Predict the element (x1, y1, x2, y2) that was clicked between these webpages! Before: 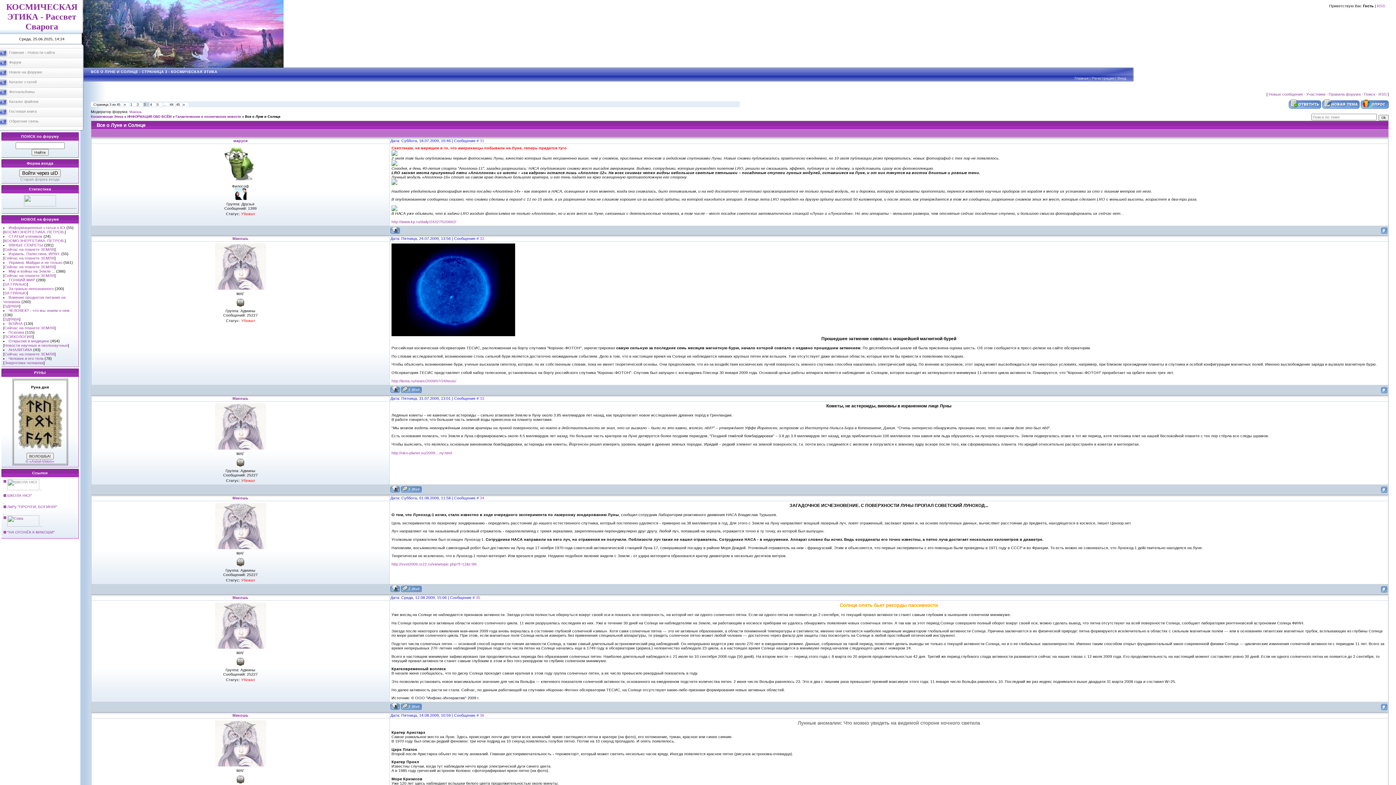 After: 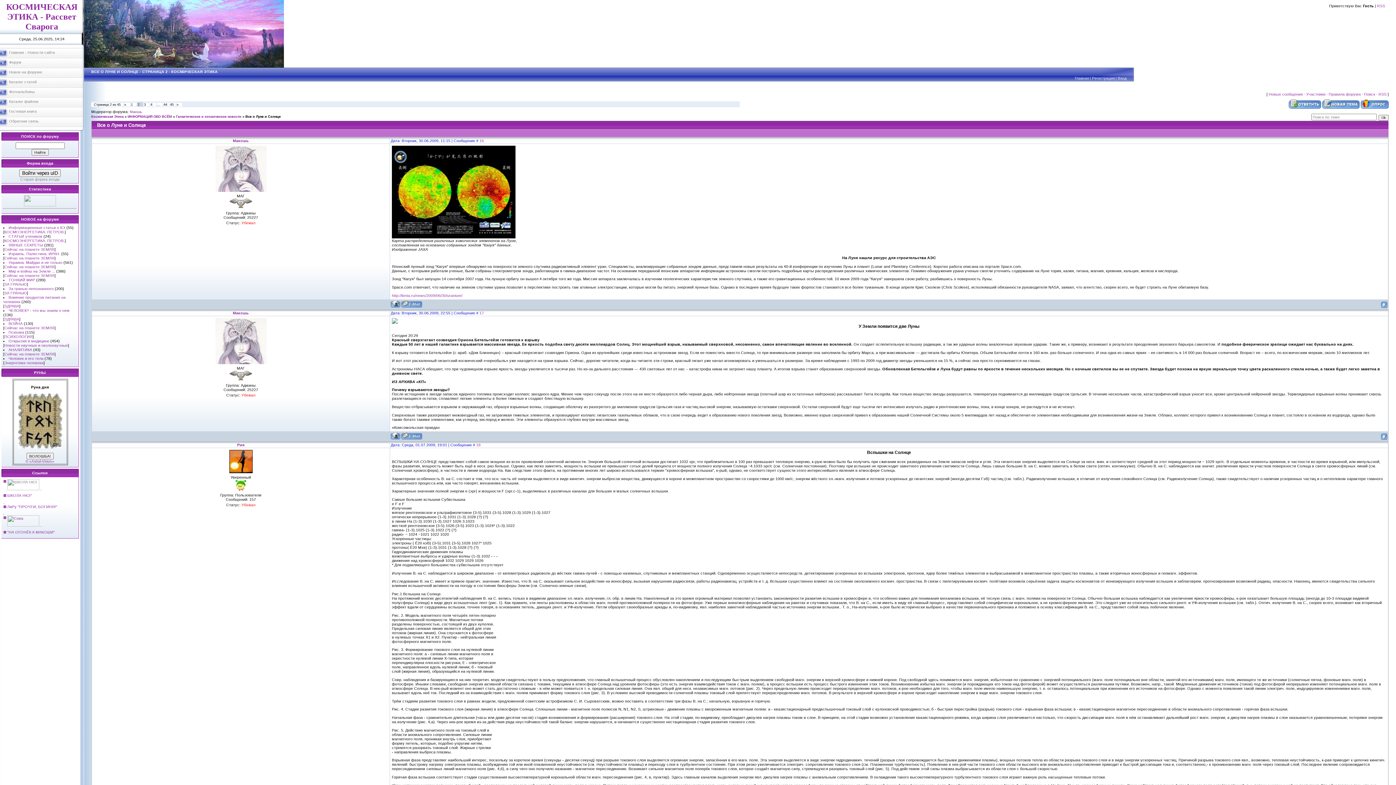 Action: bbox: (124, 102, 125, 106) label: «